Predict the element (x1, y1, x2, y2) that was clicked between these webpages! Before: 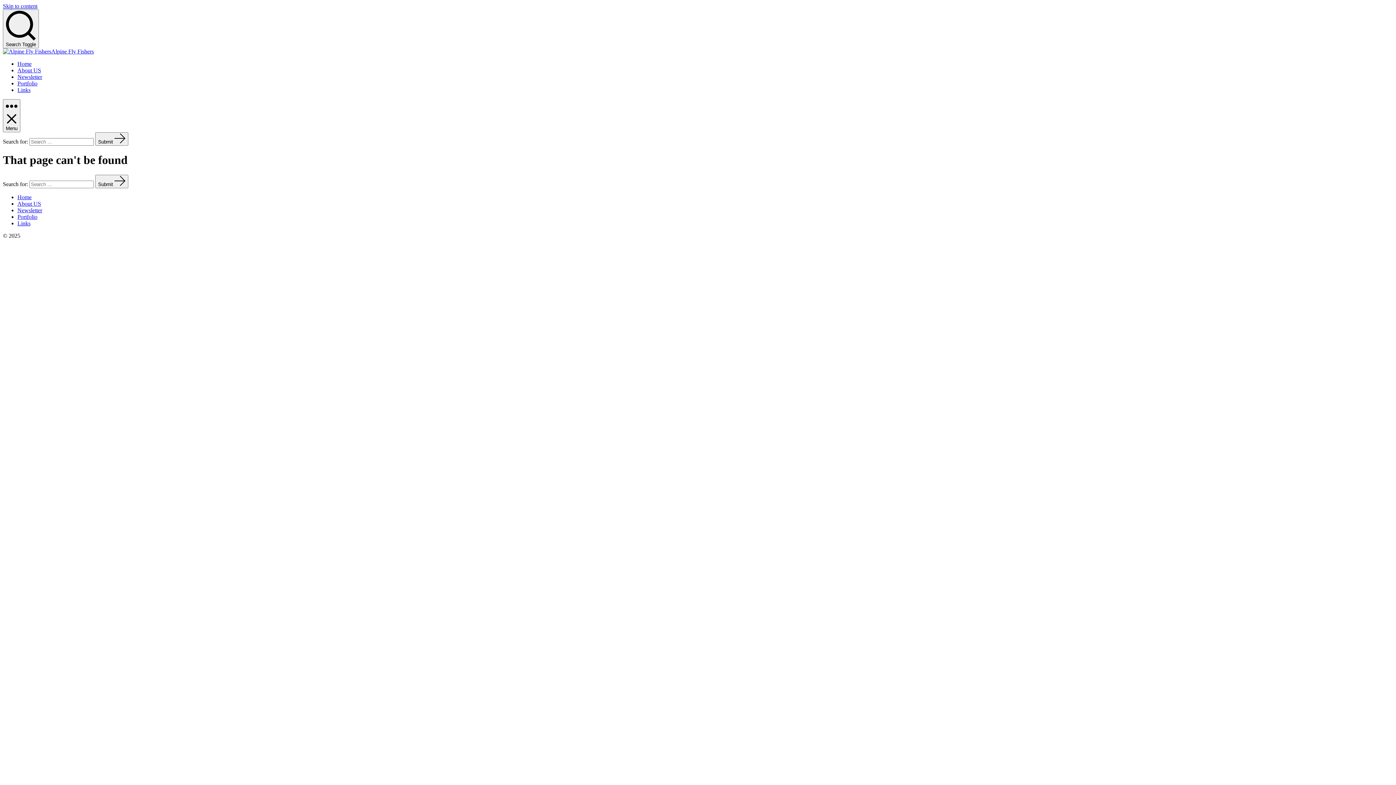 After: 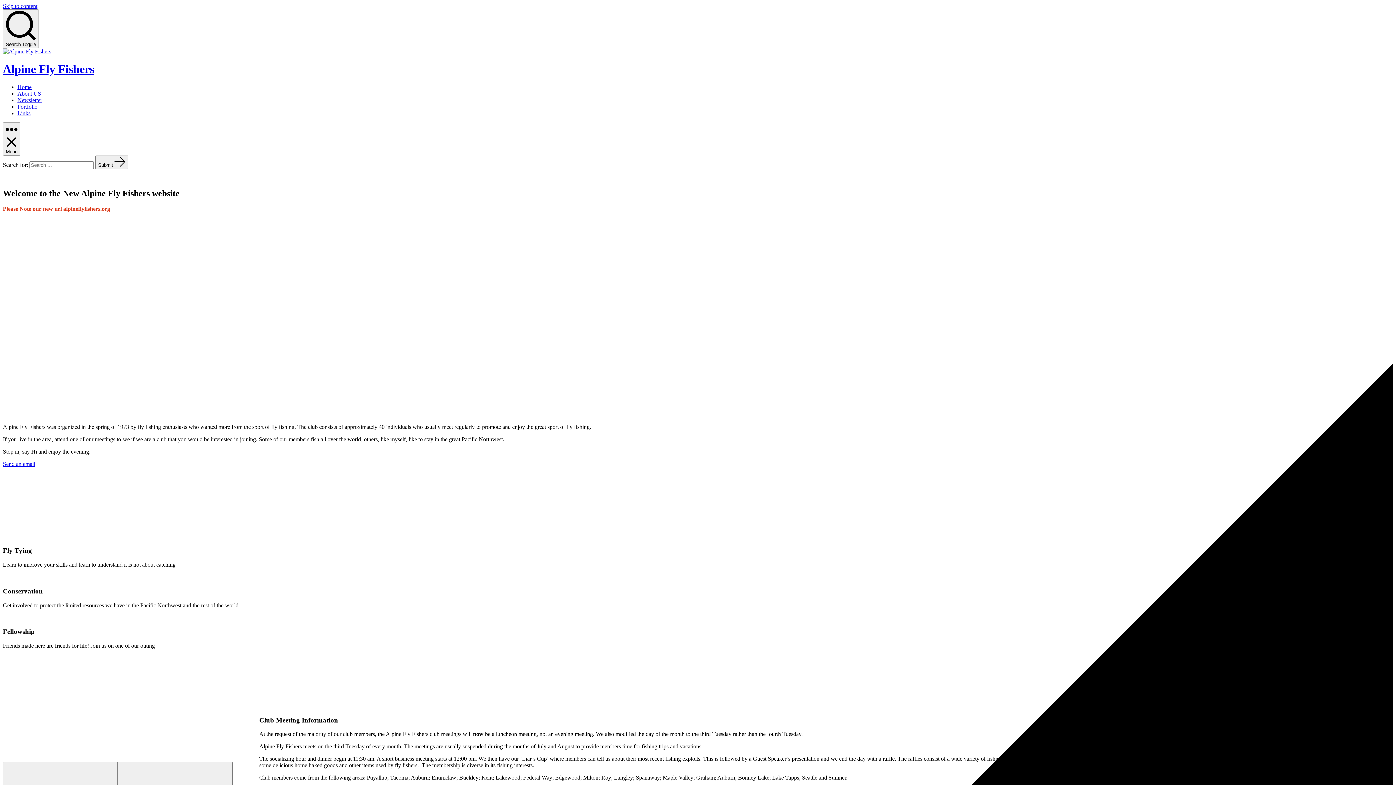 Action: label: Alpine Fly Fishers bbox: (51, 48, 93, 54)